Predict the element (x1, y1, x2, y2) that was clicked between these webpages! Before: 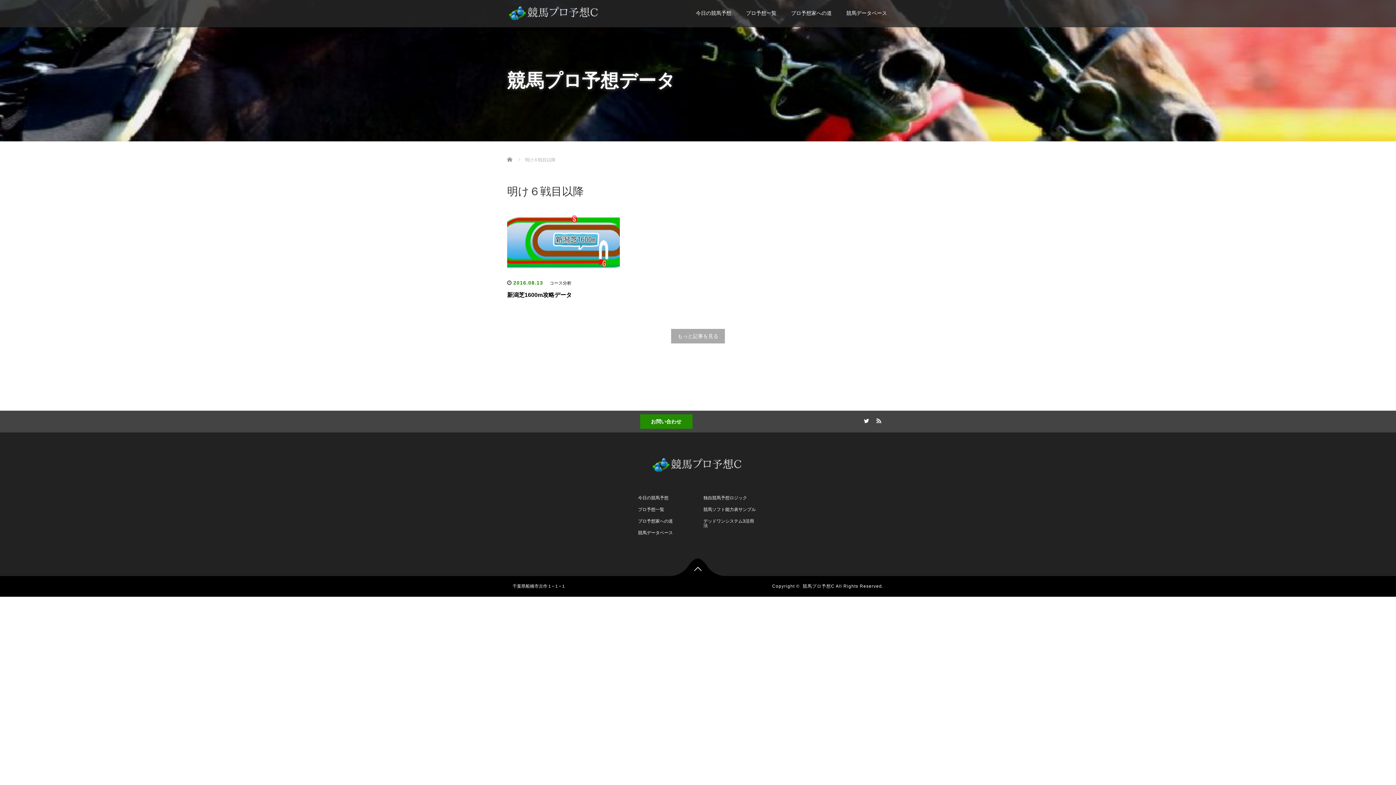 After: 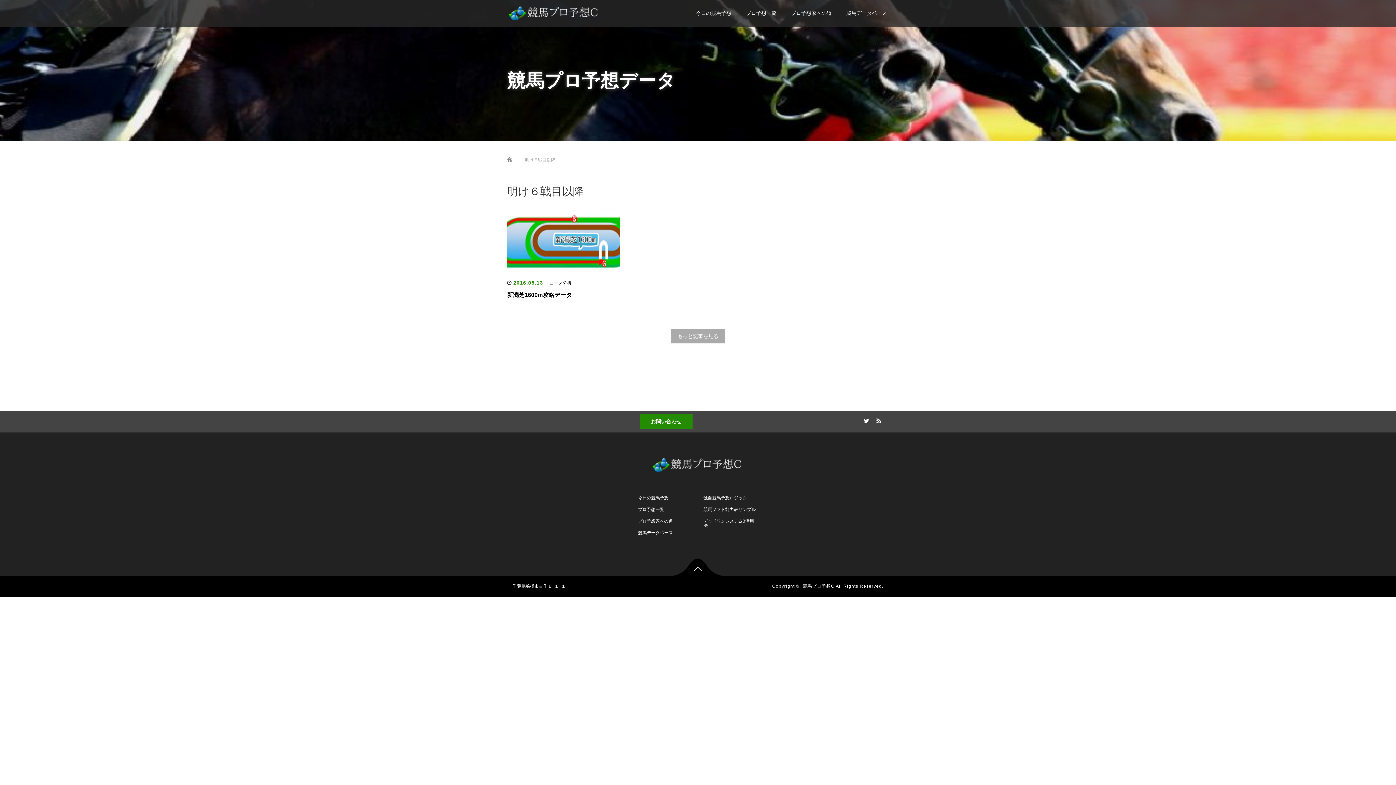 Action: bbox: (640, 414, 692, 429) label: お問い合わせ